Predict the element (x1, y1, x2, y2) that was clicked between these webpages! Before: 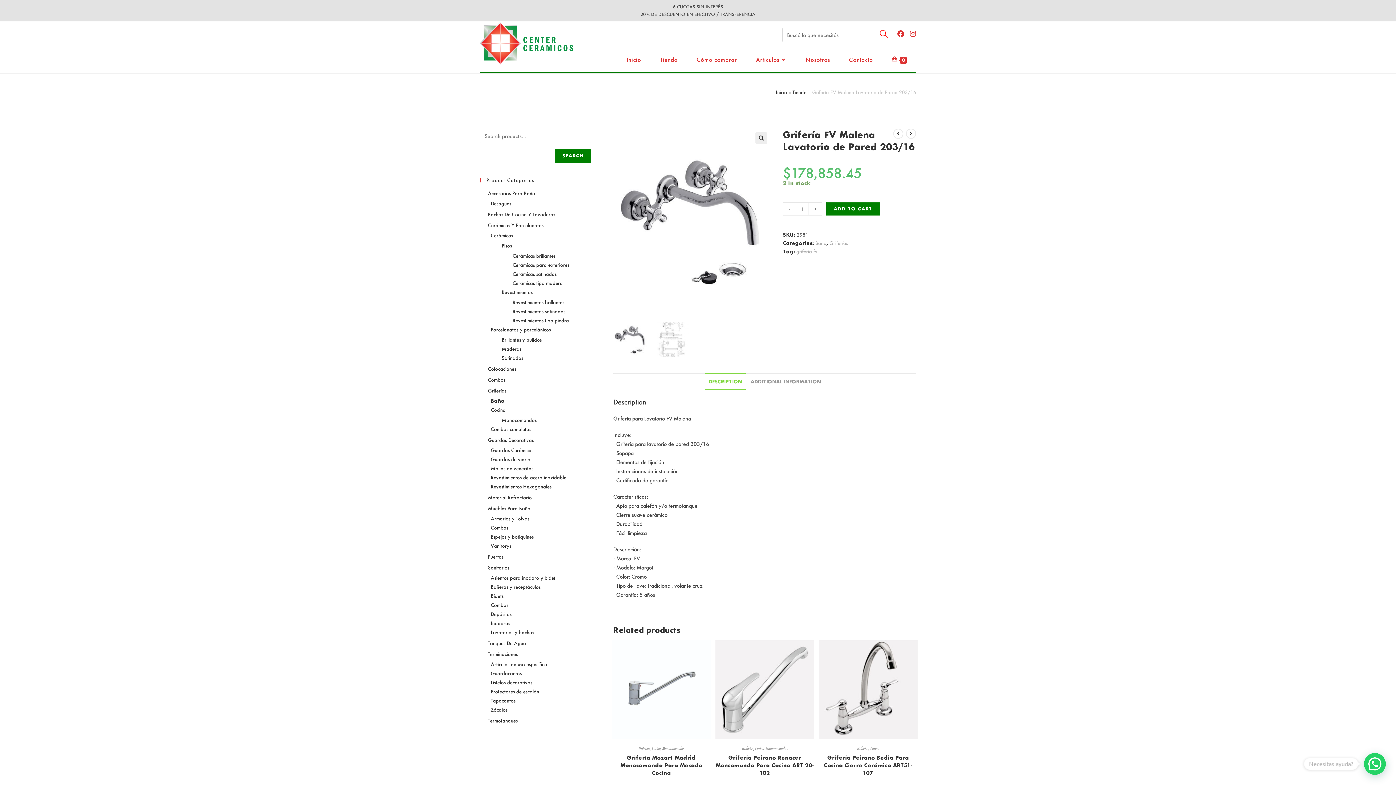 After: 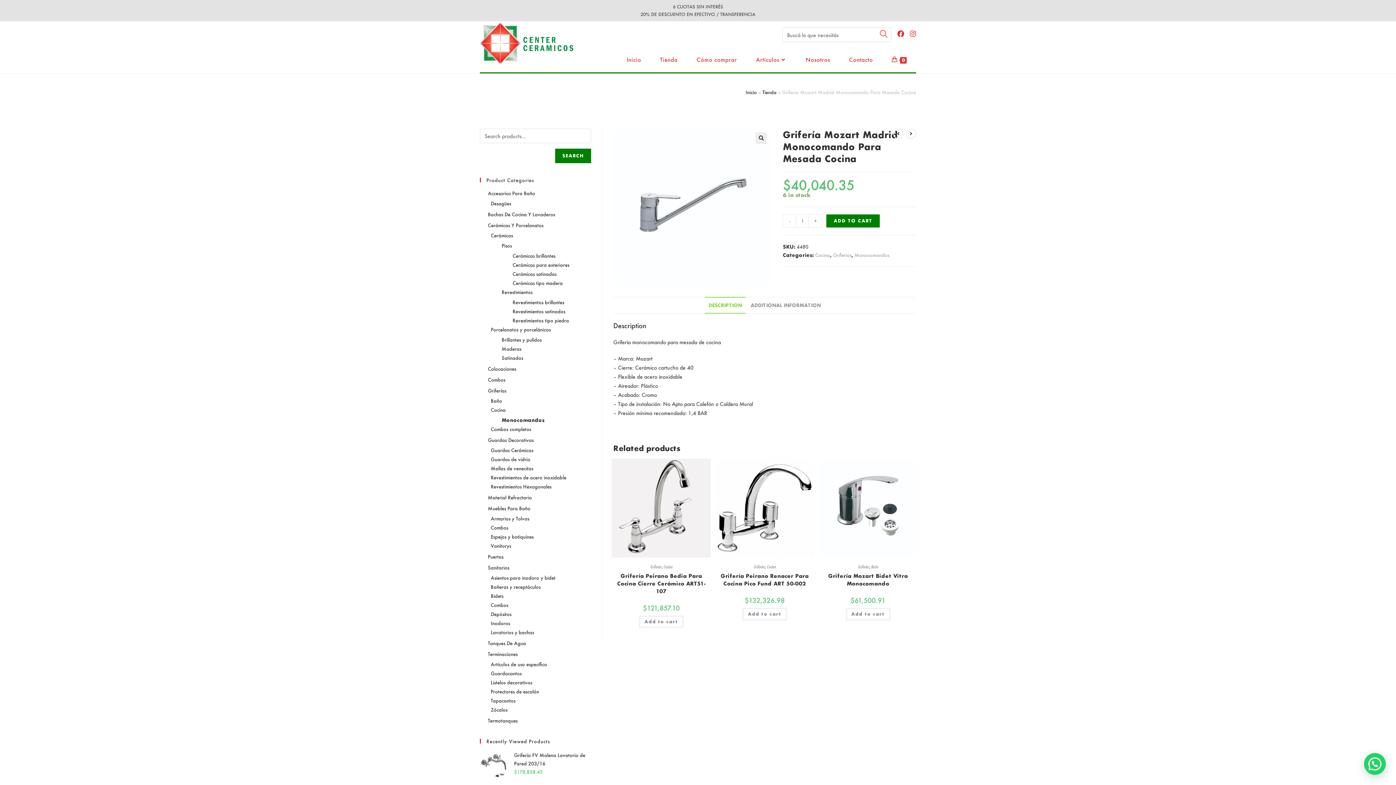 Action: bbox: (612, 685, 710, 692)